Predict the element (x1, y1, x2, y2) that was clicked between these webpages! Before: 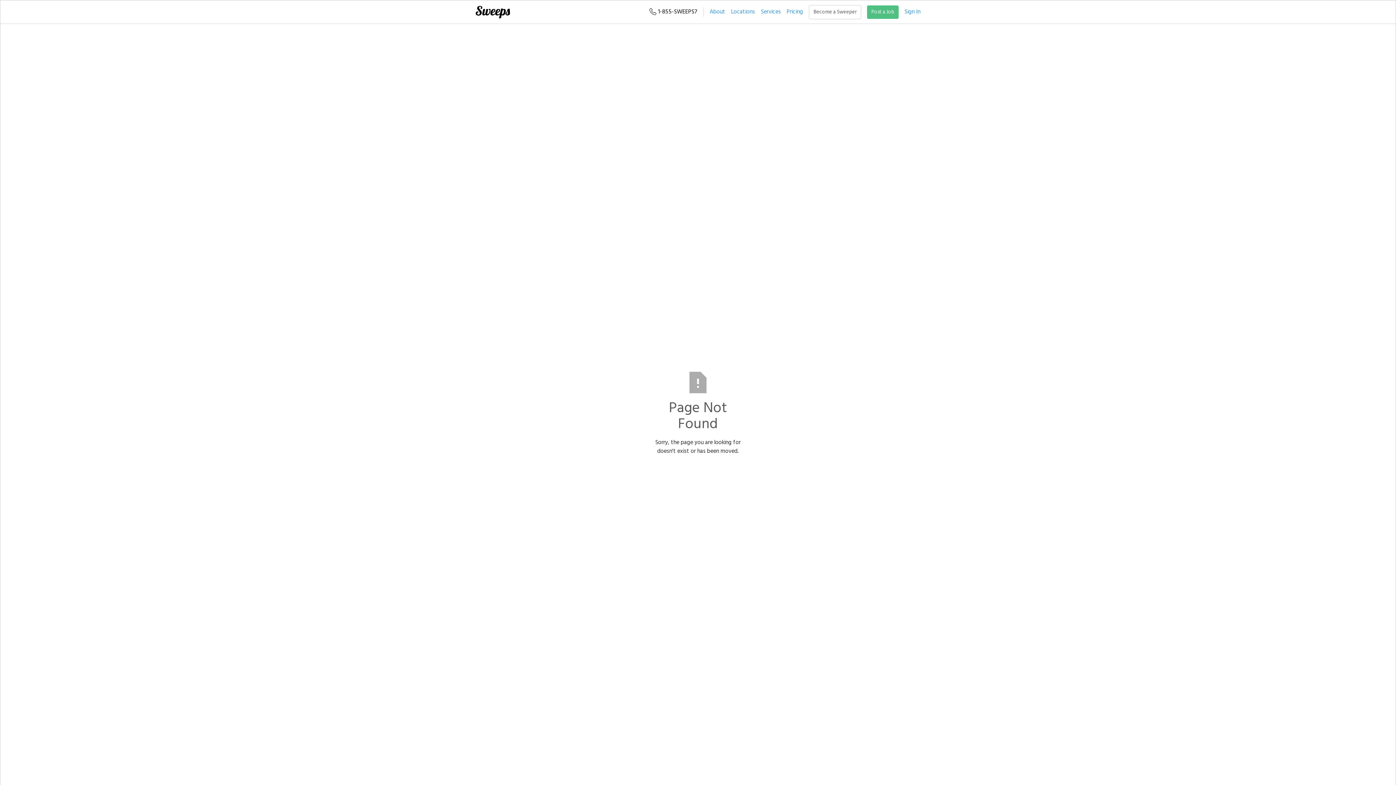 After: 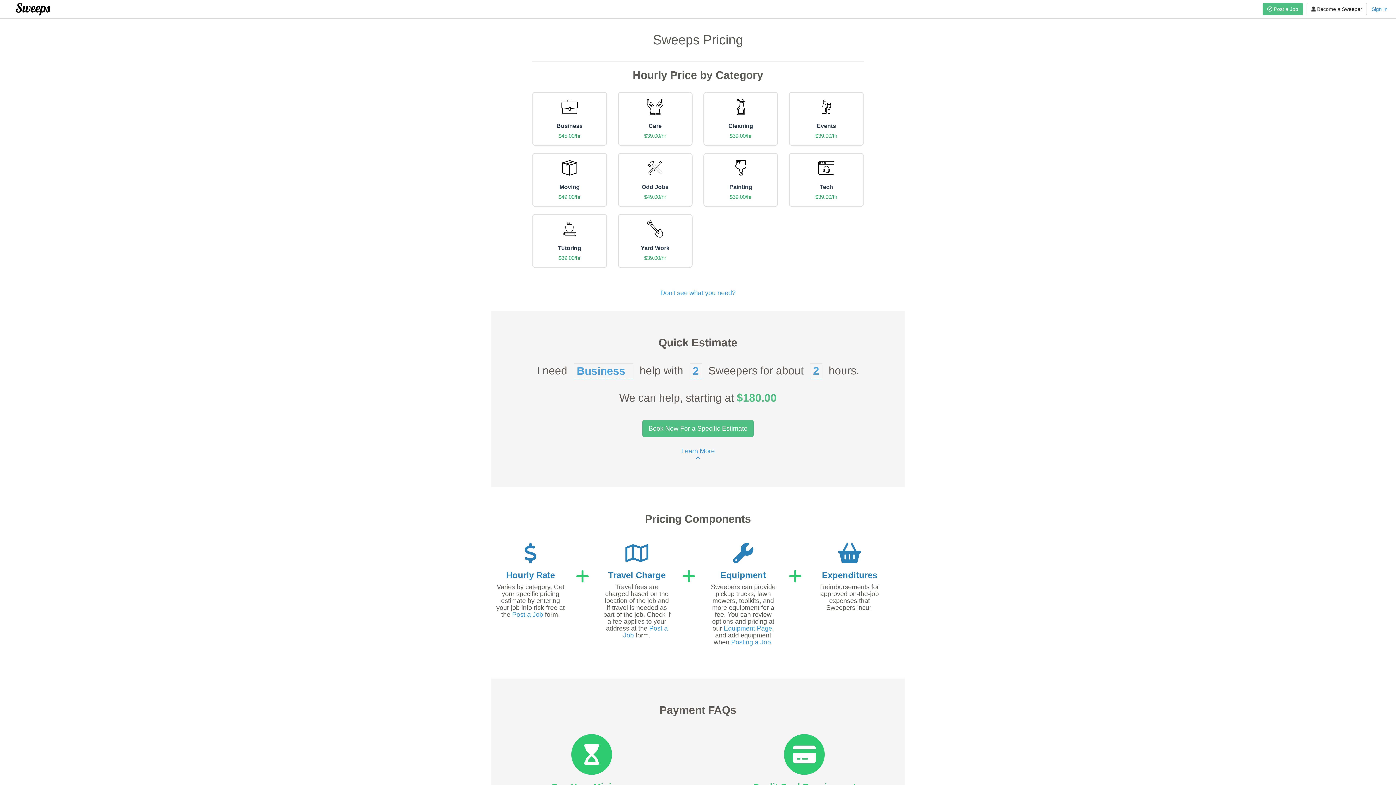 Action: label: Pricing bbox: (786, 7, 803, 16)